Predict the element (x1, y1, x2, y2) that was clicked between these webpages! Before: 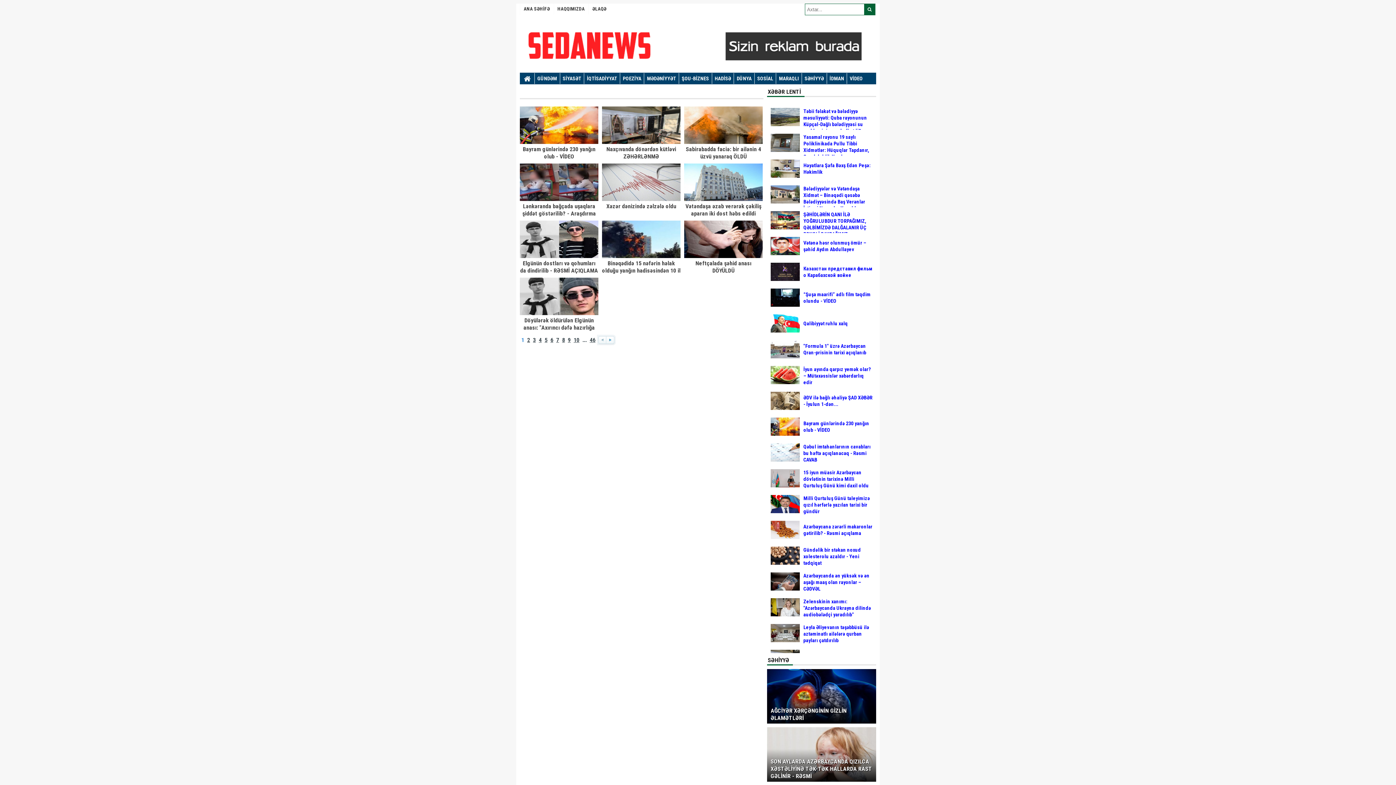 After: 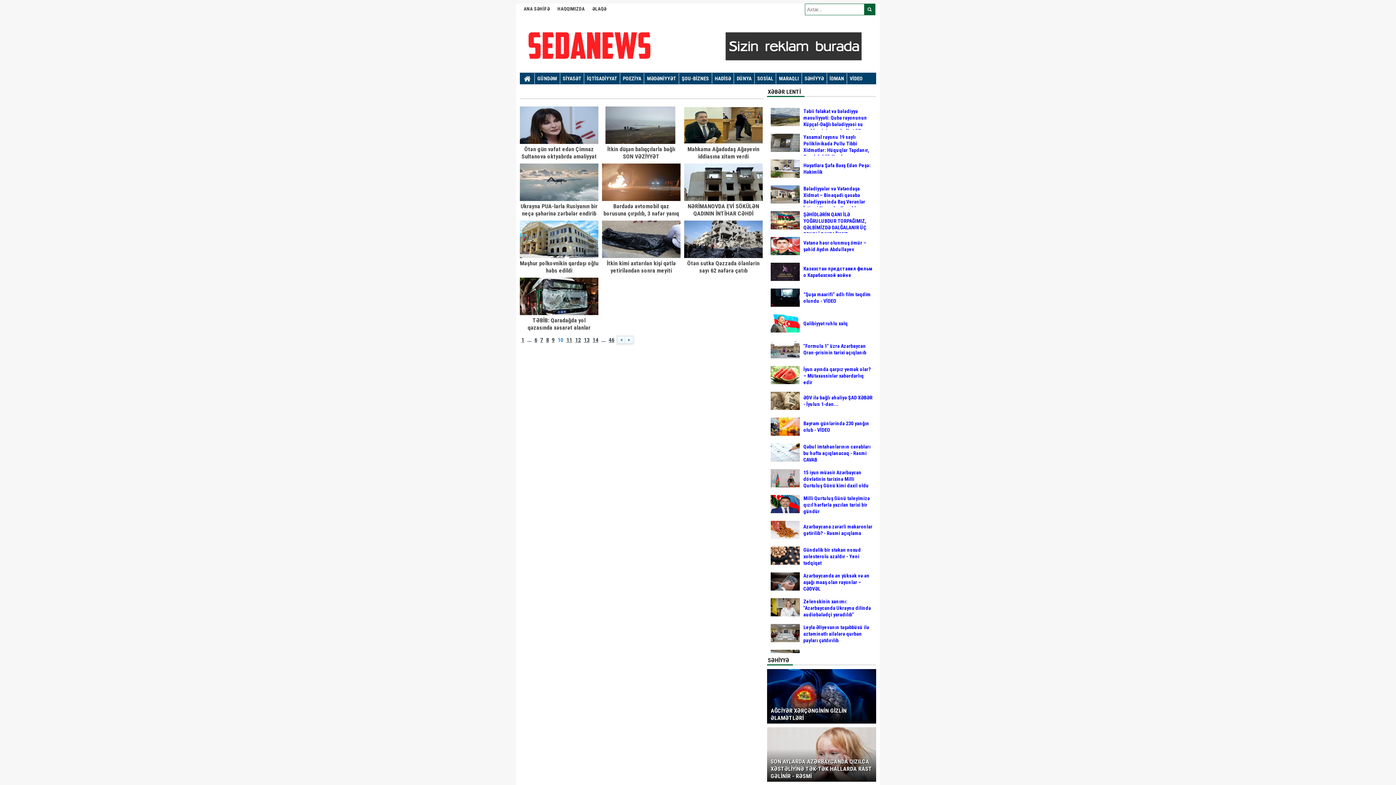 Action: label: 10 bbox: (572, 336, 581, 343)